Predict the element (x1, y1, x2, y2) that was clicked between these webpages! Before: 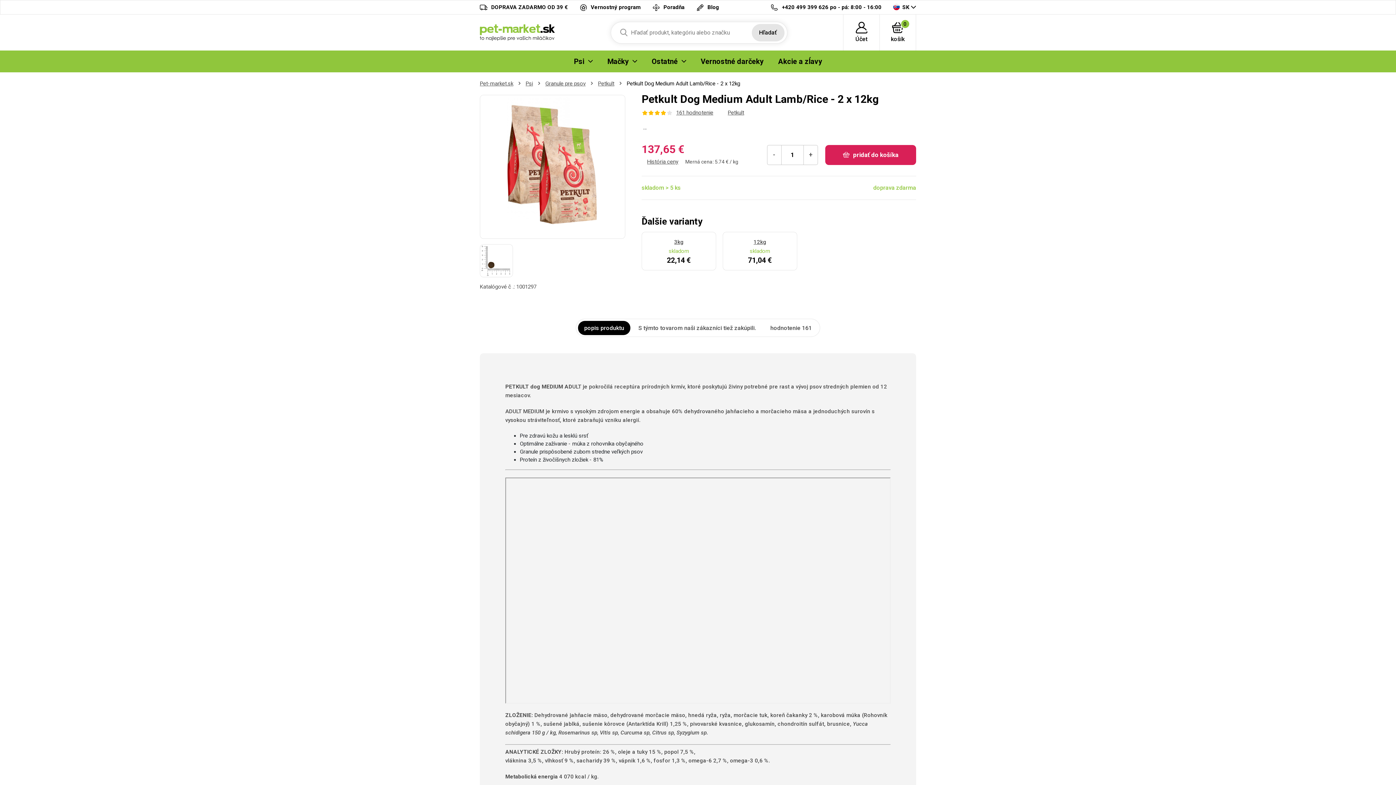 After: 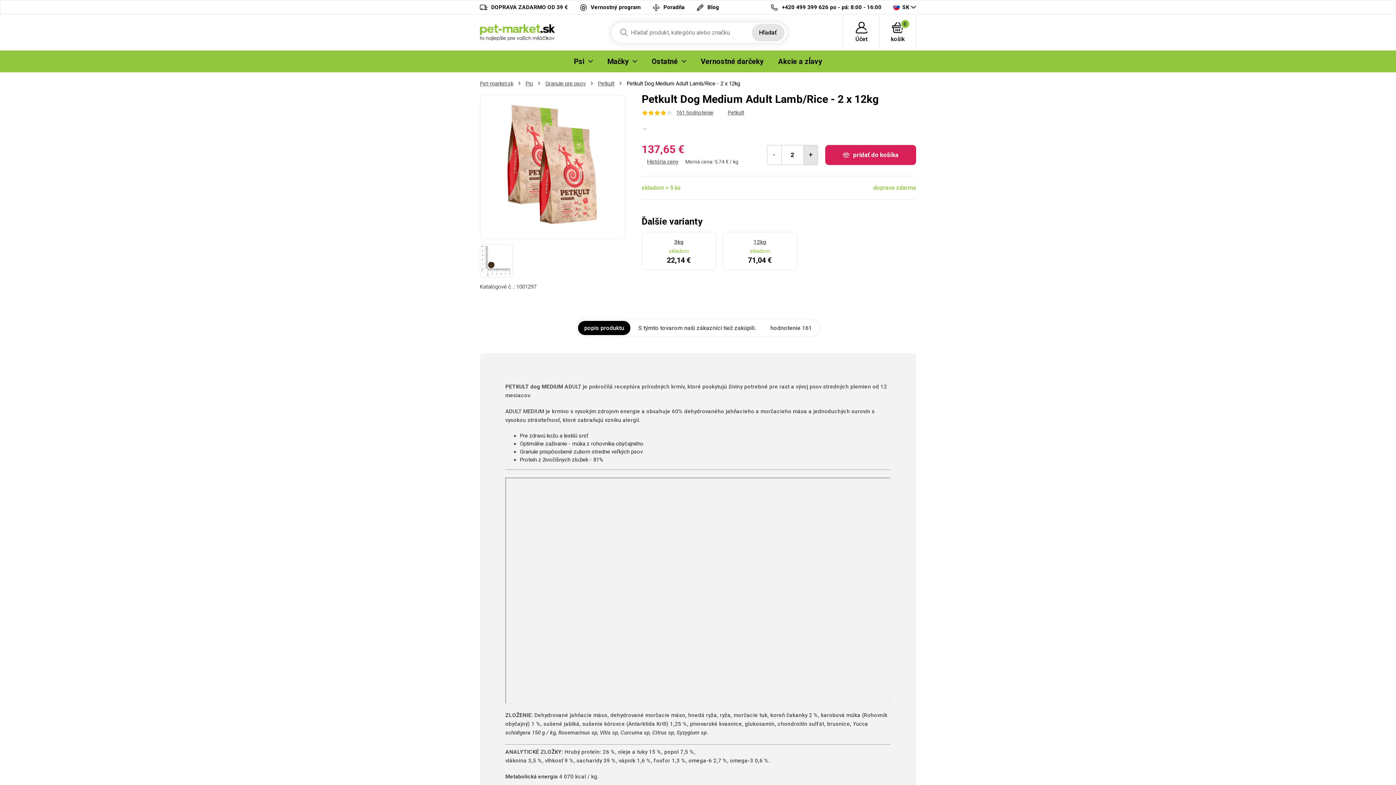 Action: label: + bbox: (803, 144, 818, 164)